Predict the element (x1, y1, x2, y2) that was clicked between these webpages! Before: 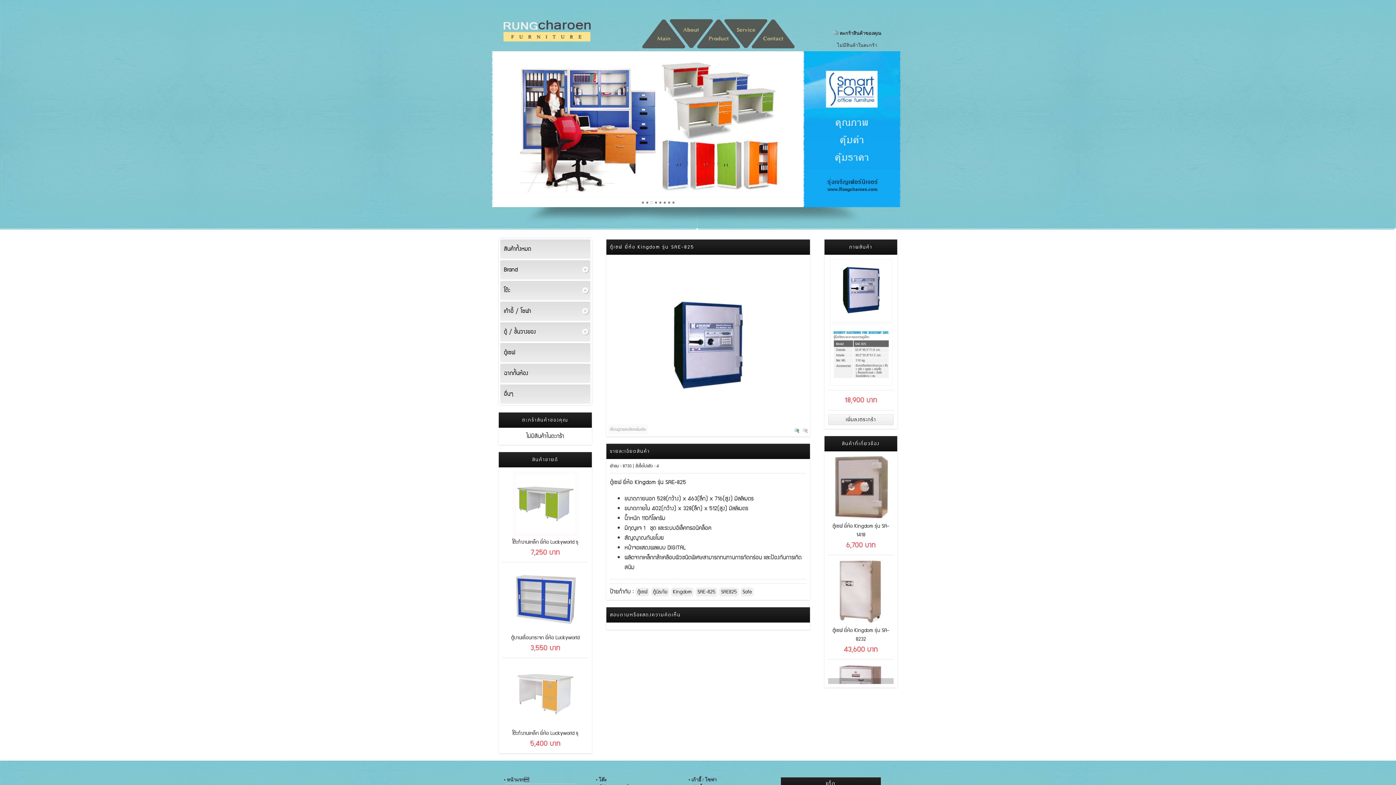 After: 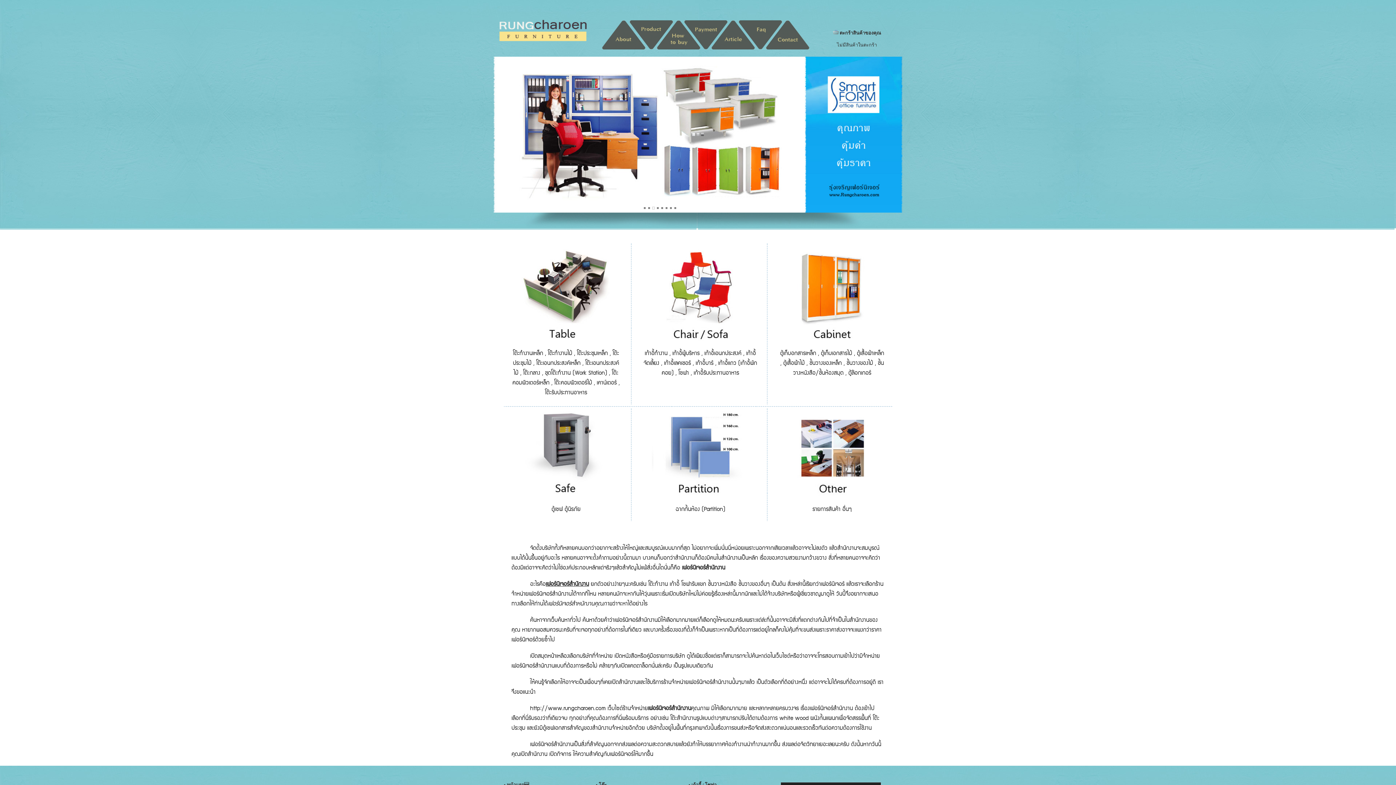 Action: bbox: (506, 777, 529, 782) label: หน้าแรก